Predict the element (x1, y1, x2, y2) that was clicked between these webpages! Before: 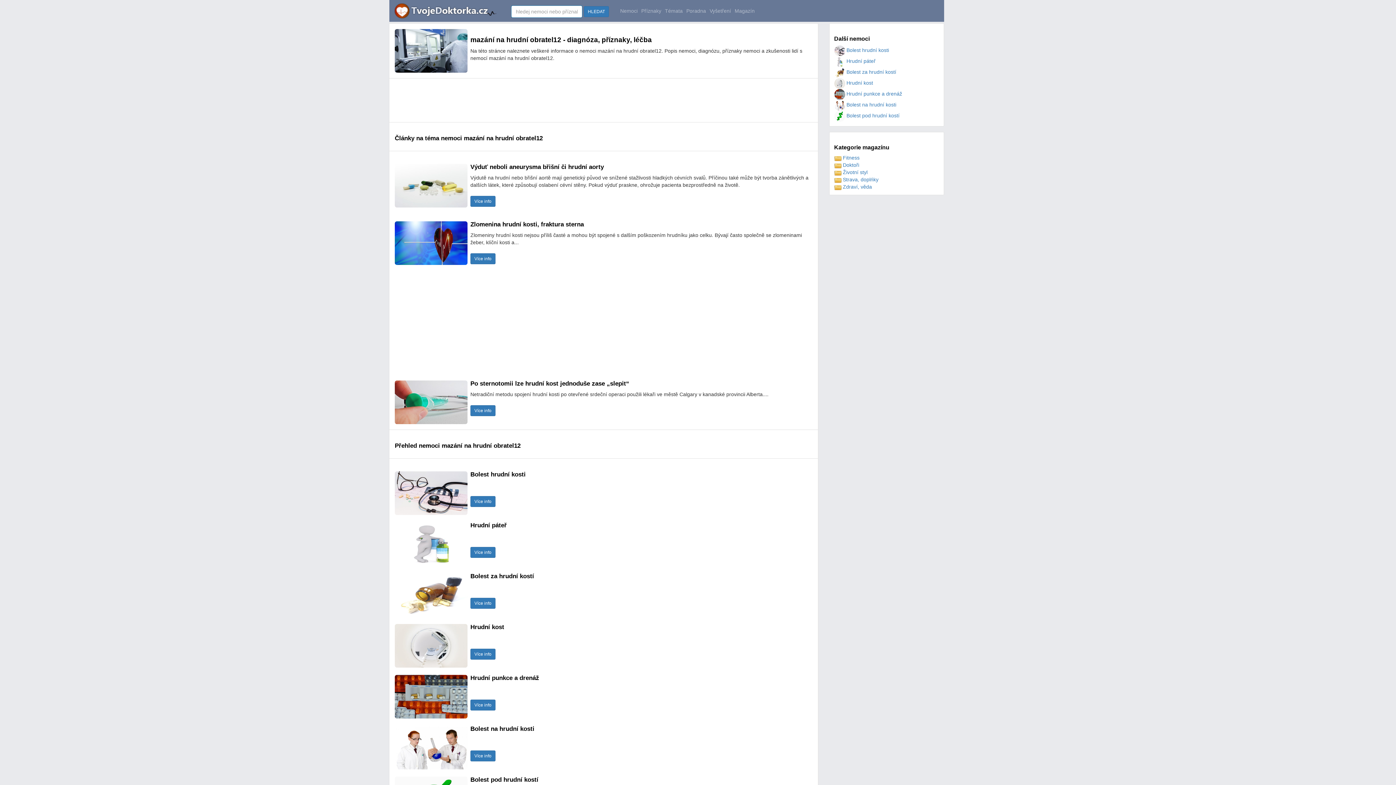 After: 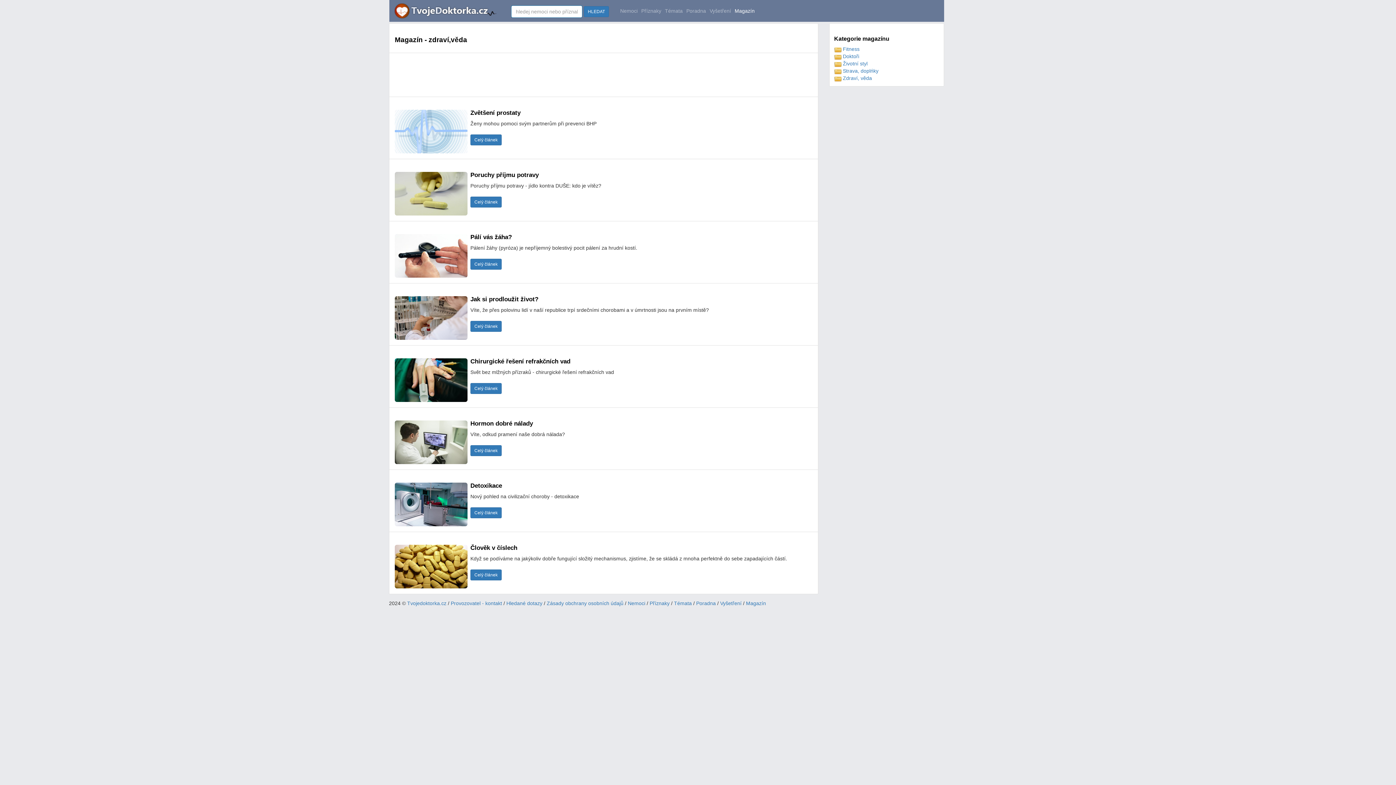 Action: bbox: (834, 183, 872, 189) label:  Zdraví, věda